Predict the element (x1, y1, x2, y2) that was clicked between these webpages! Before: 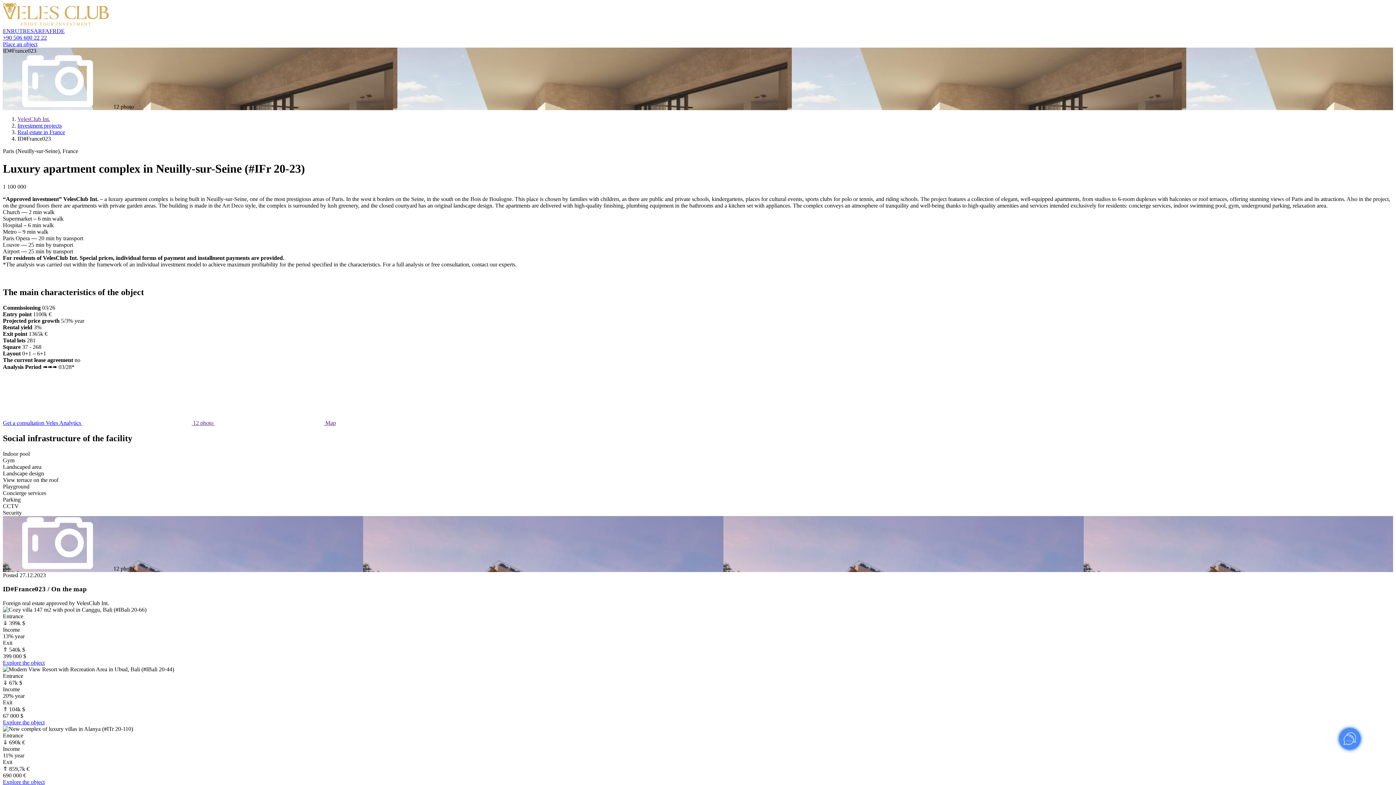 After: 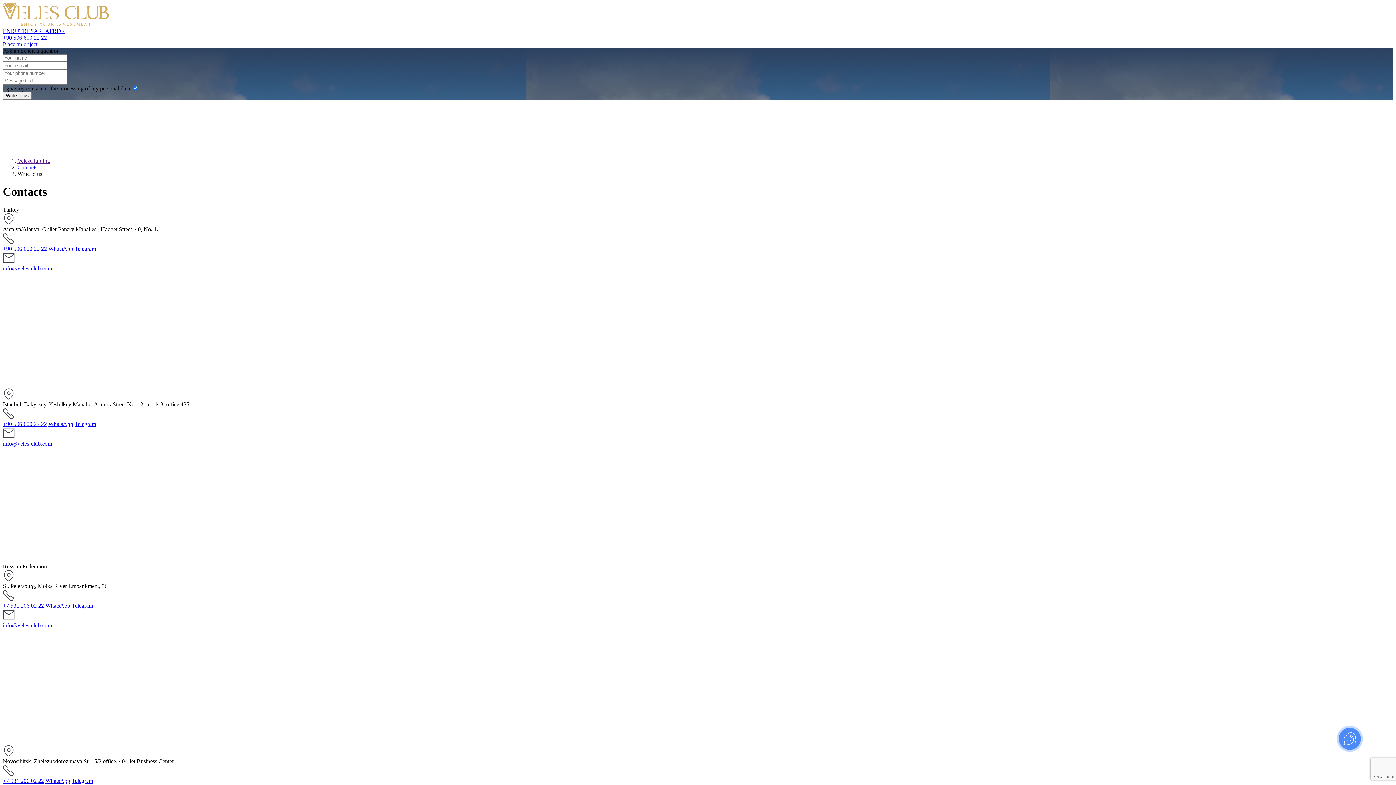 Action: label: Veles Analytics  bbox: (45, 419, 82, 426)